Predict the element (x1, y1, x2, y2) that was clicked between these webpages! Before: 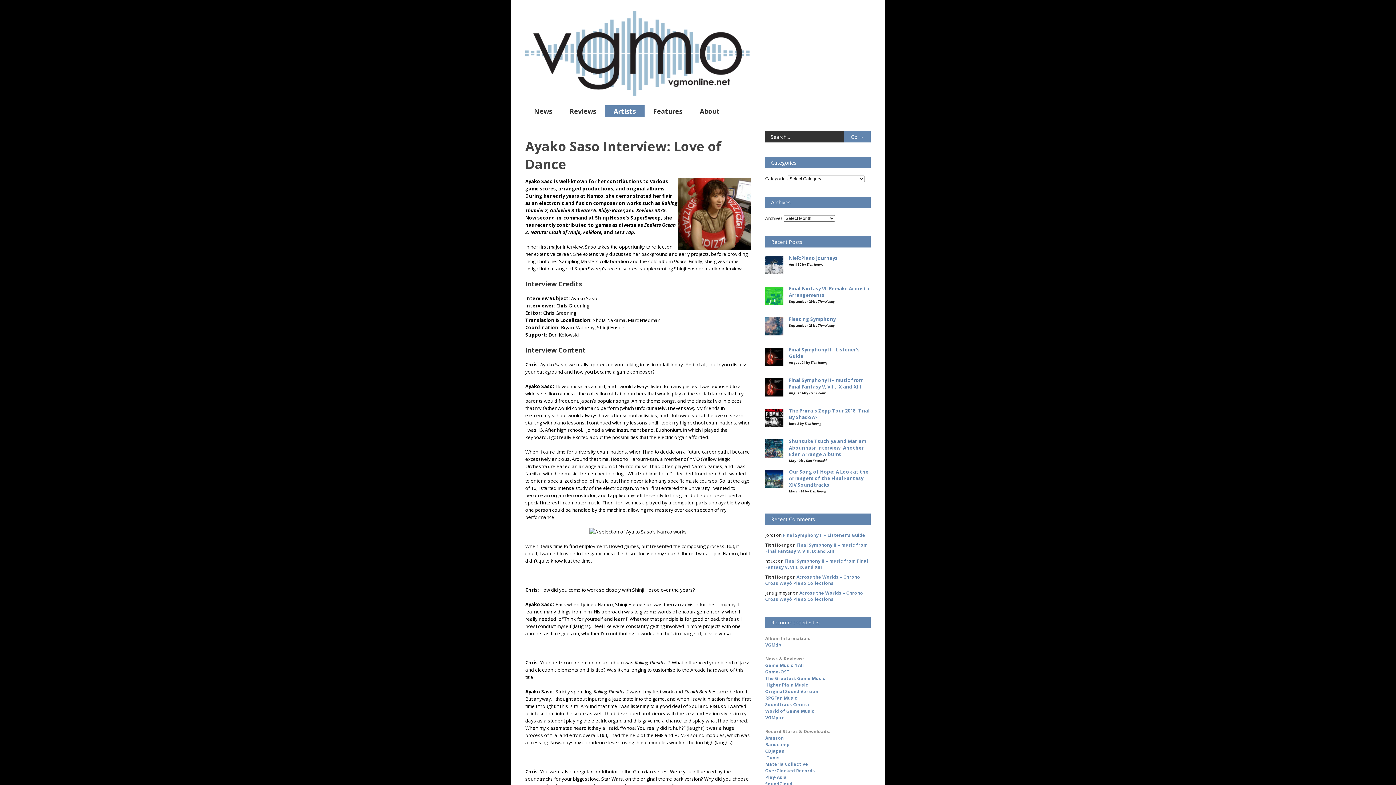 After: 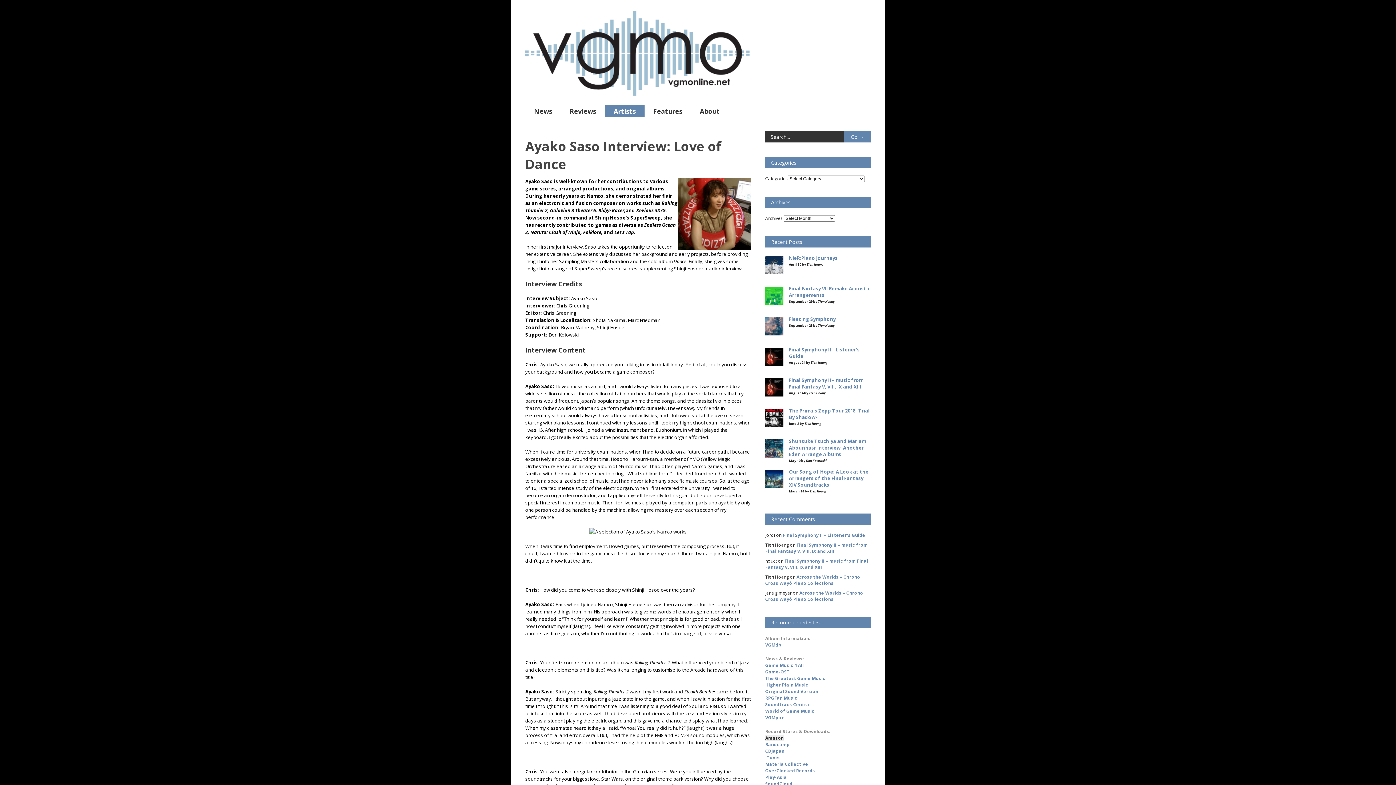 Action: bbox: (765, 735, 784, 741) label: Amazon